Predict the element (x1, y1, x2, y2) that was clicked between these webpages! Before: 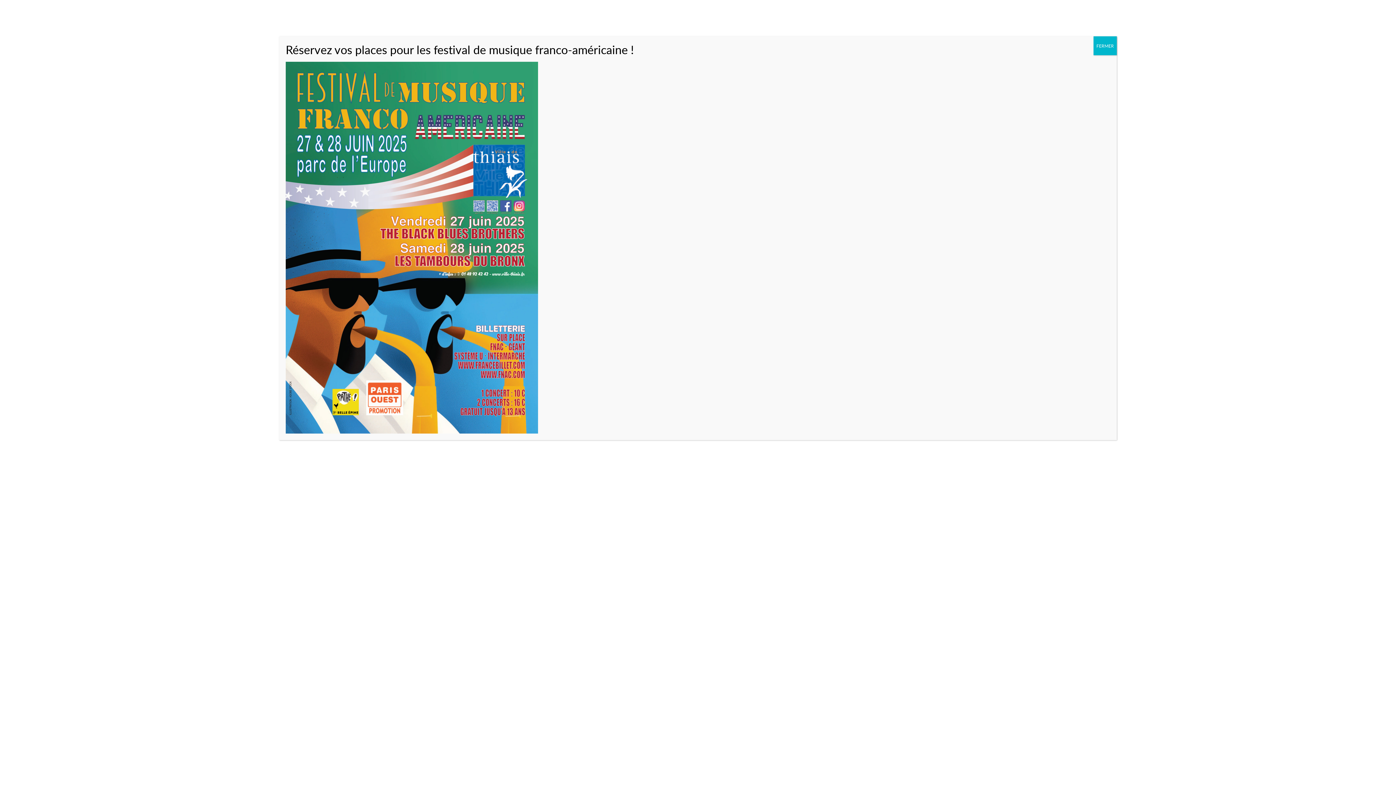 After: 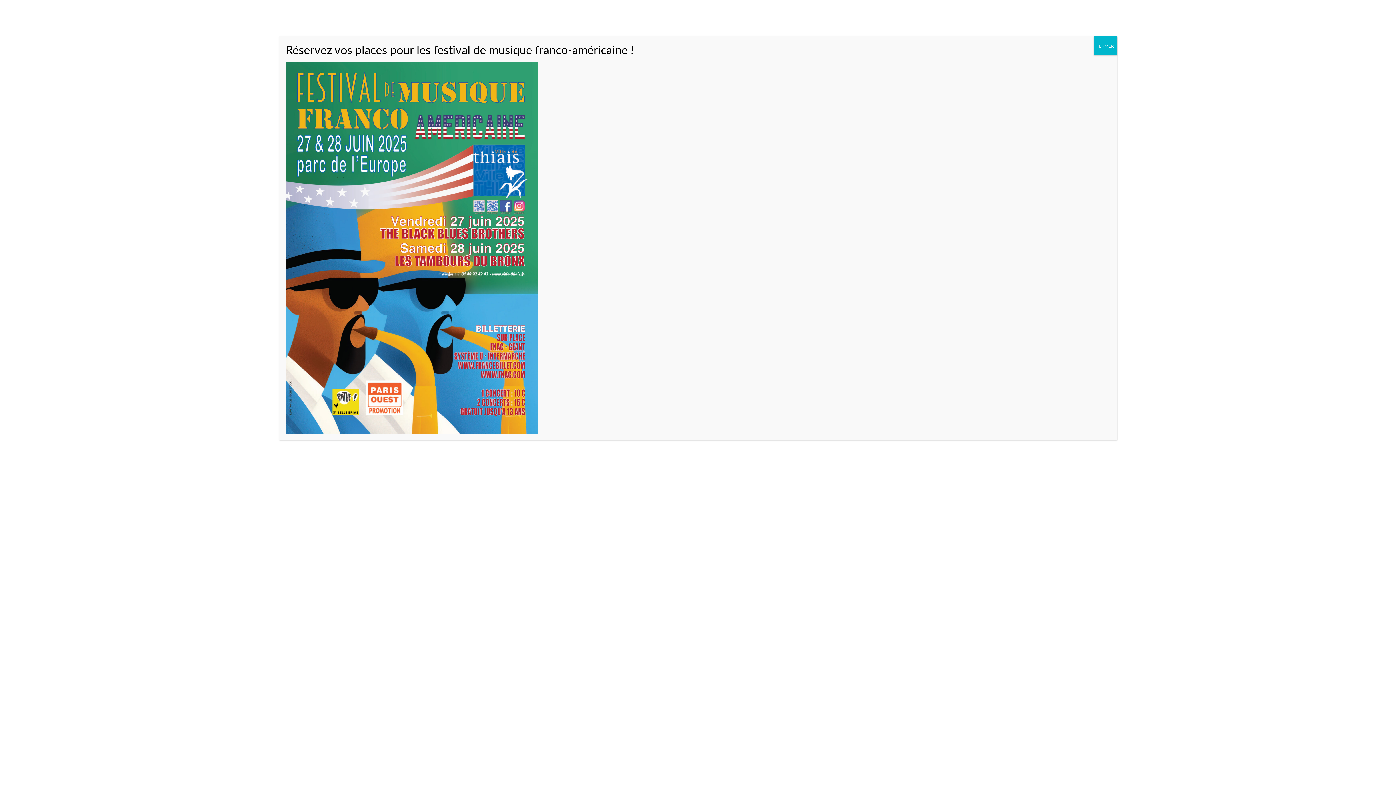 Action: bbox: (285, 243, 538, 251)